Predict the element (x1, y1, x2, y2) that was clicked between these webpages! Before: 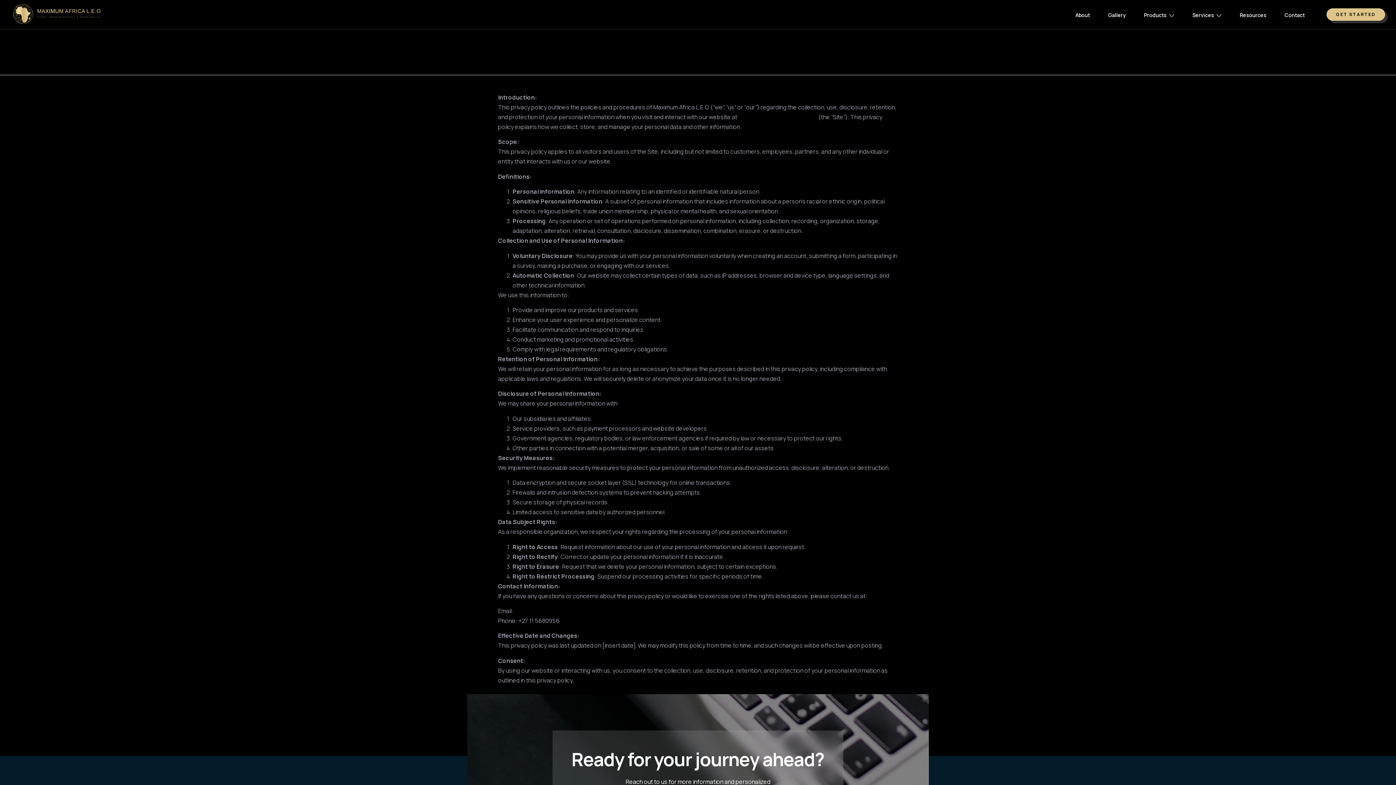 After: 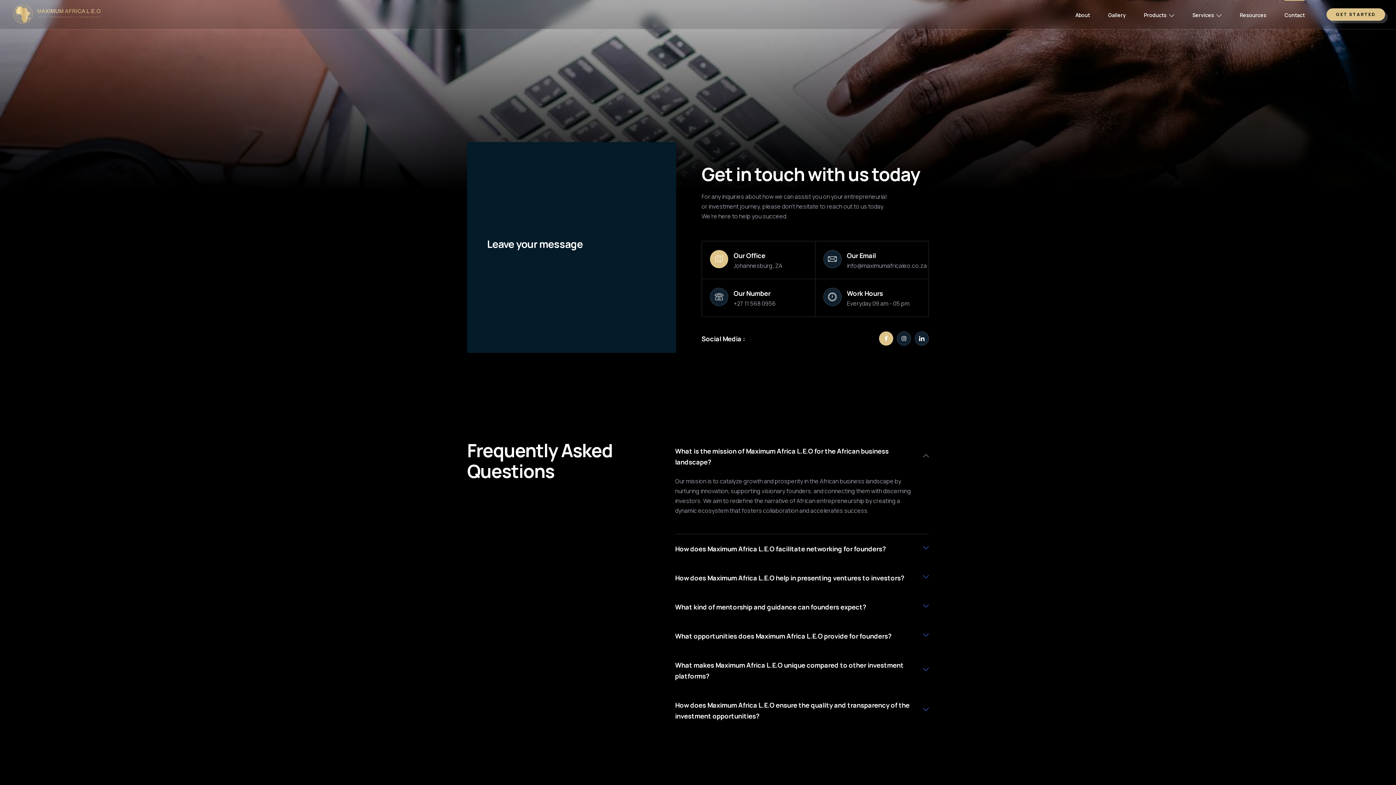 Action: label: Contact bbox: (1284, 0, 1305, 29)